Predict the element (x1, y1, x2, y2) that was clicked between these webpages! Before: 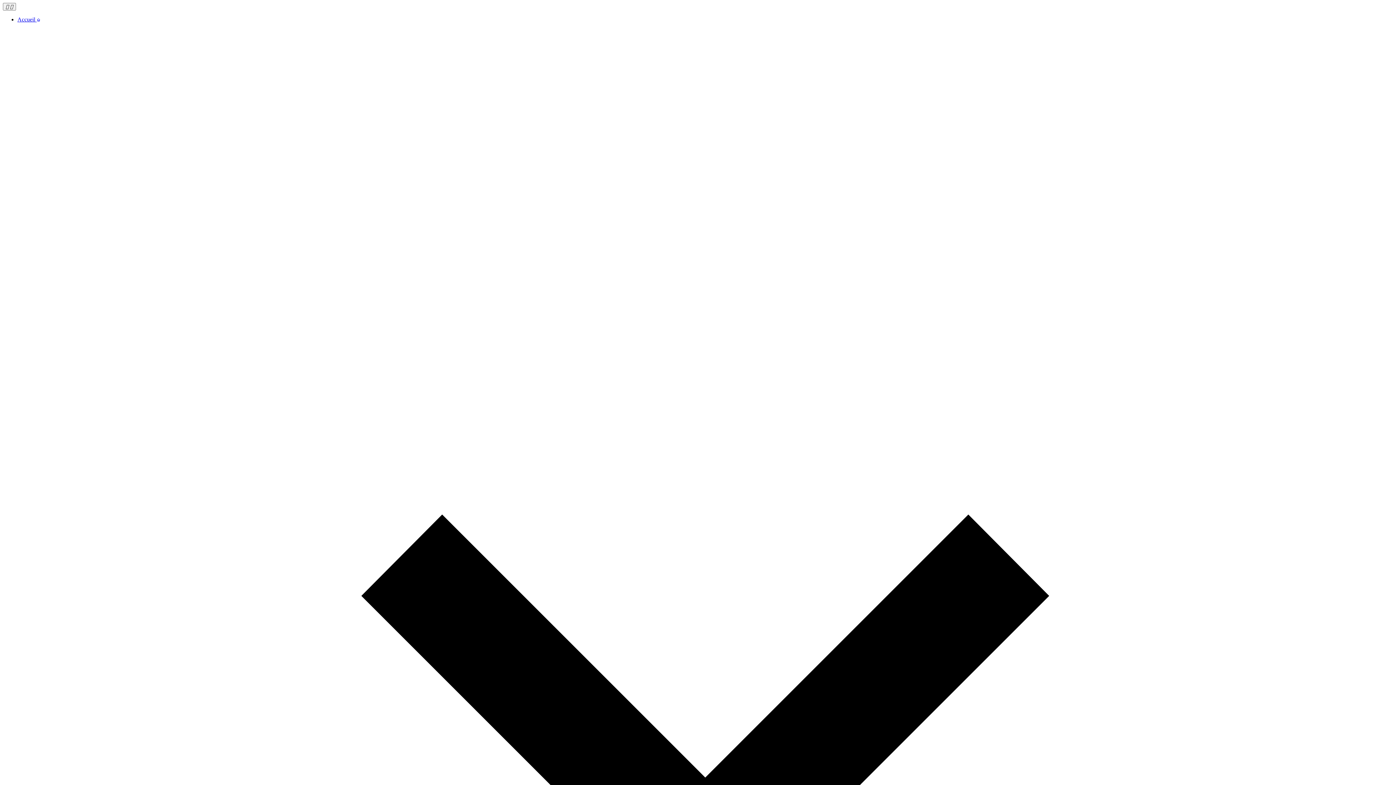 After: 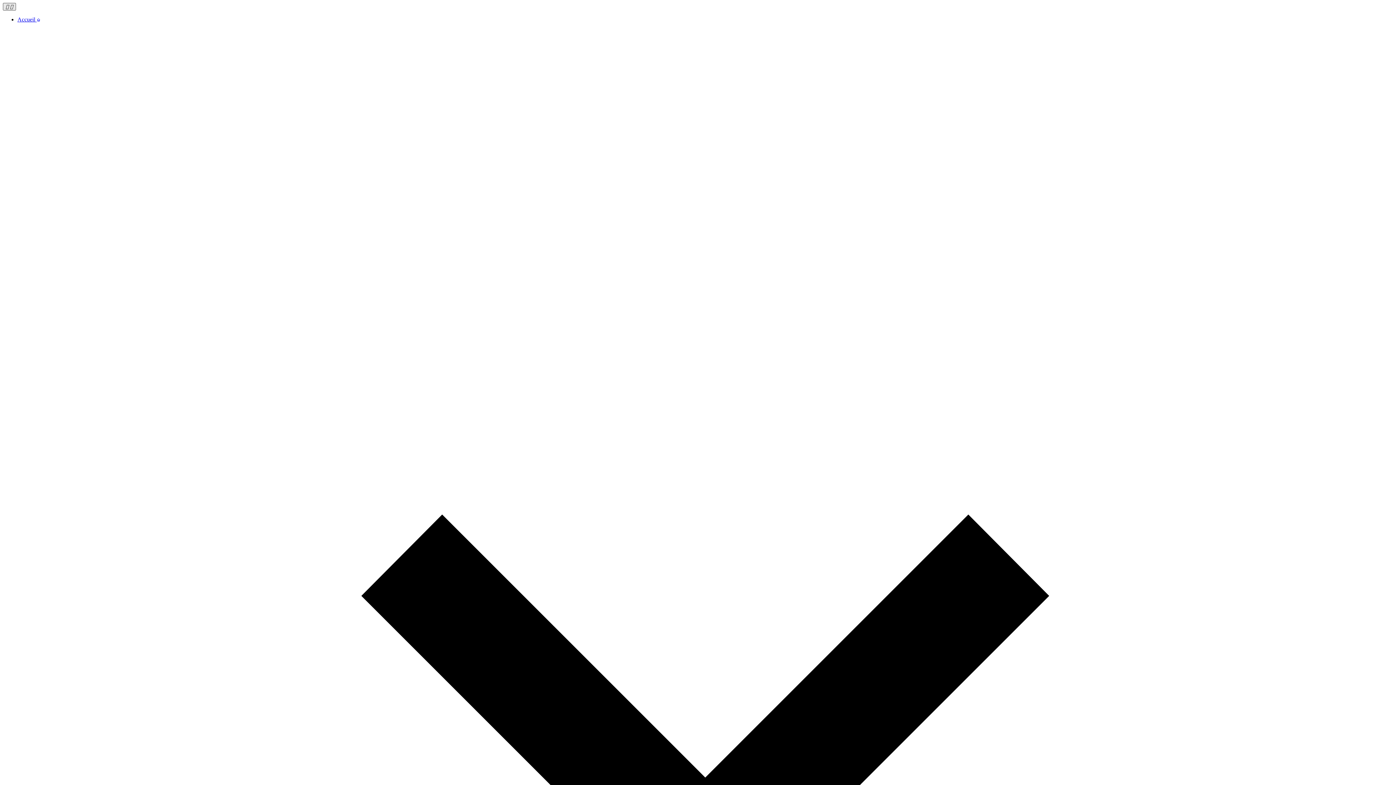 Action: bbox: (2, 2, 16, 10) label:  
Ouvrir le menu